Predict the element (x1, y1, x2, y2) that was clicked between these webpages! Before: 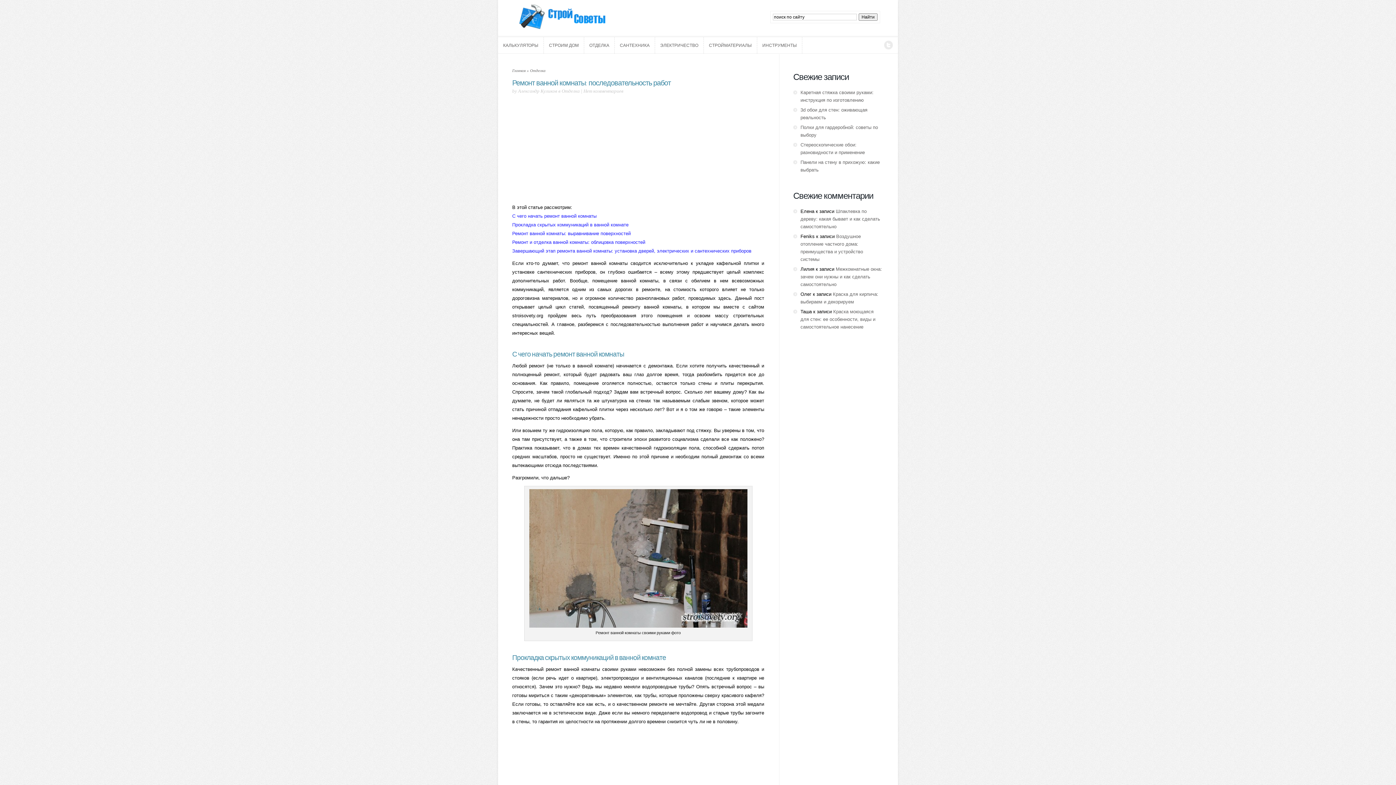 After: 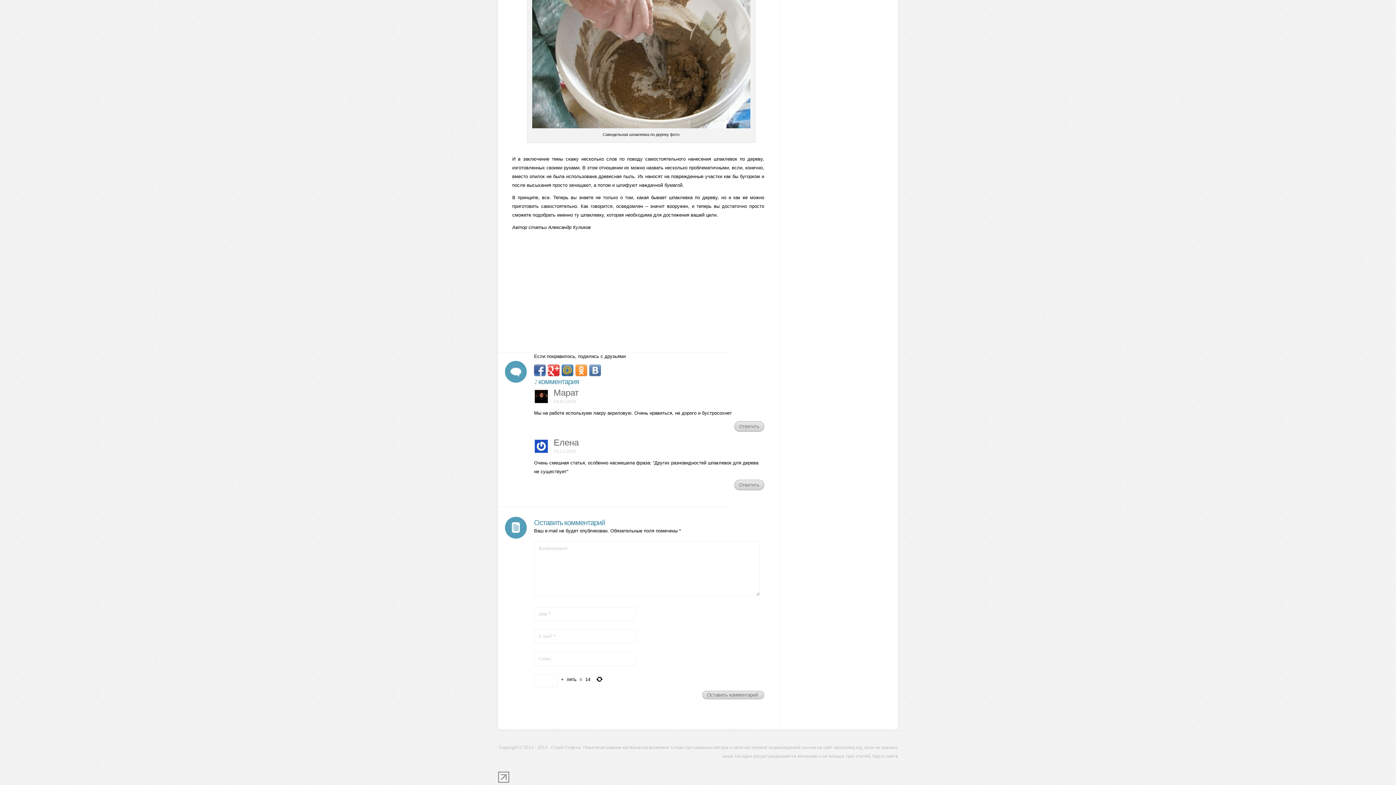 Action: label: Шпаклевка по дереву: какая бывает и как сделать самостоятельно bbox: (800, 208, 880, 229)